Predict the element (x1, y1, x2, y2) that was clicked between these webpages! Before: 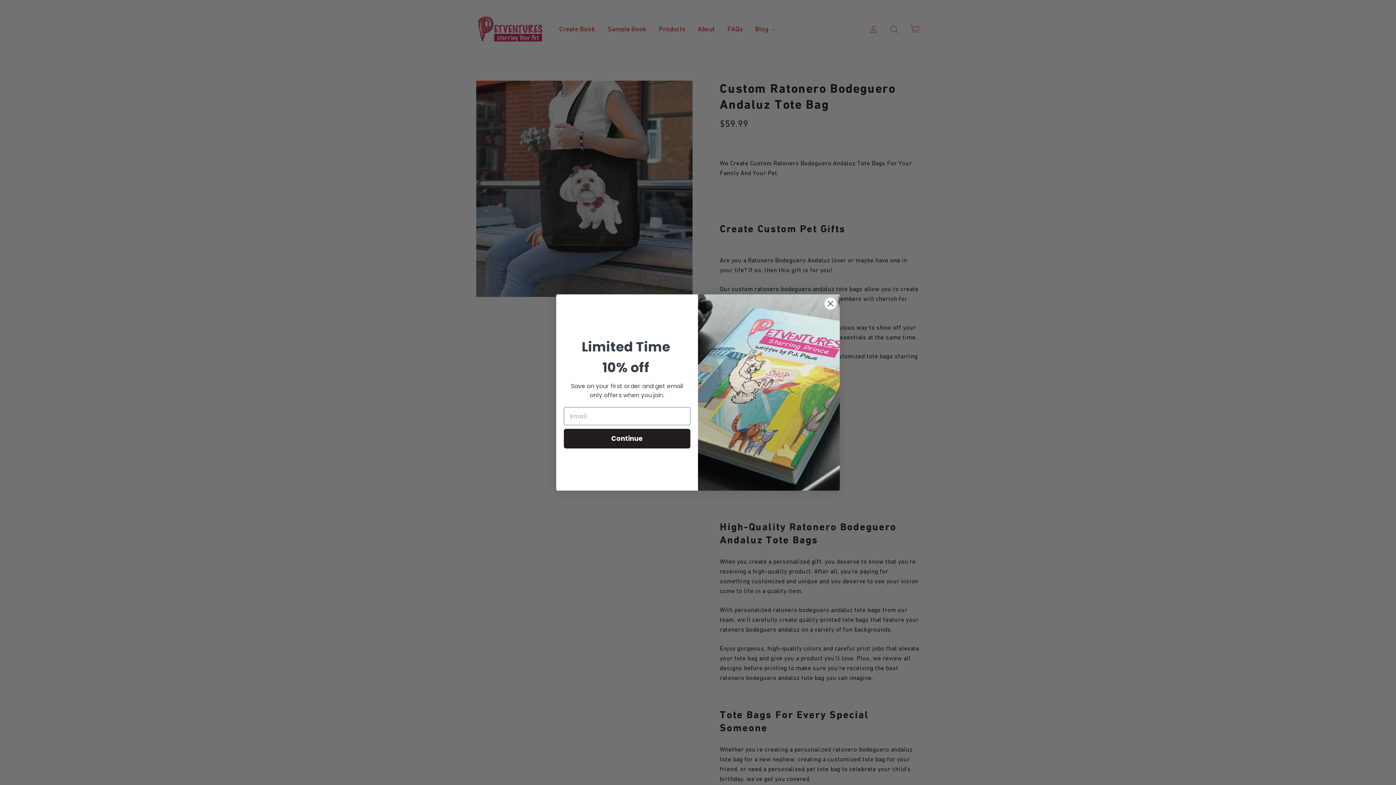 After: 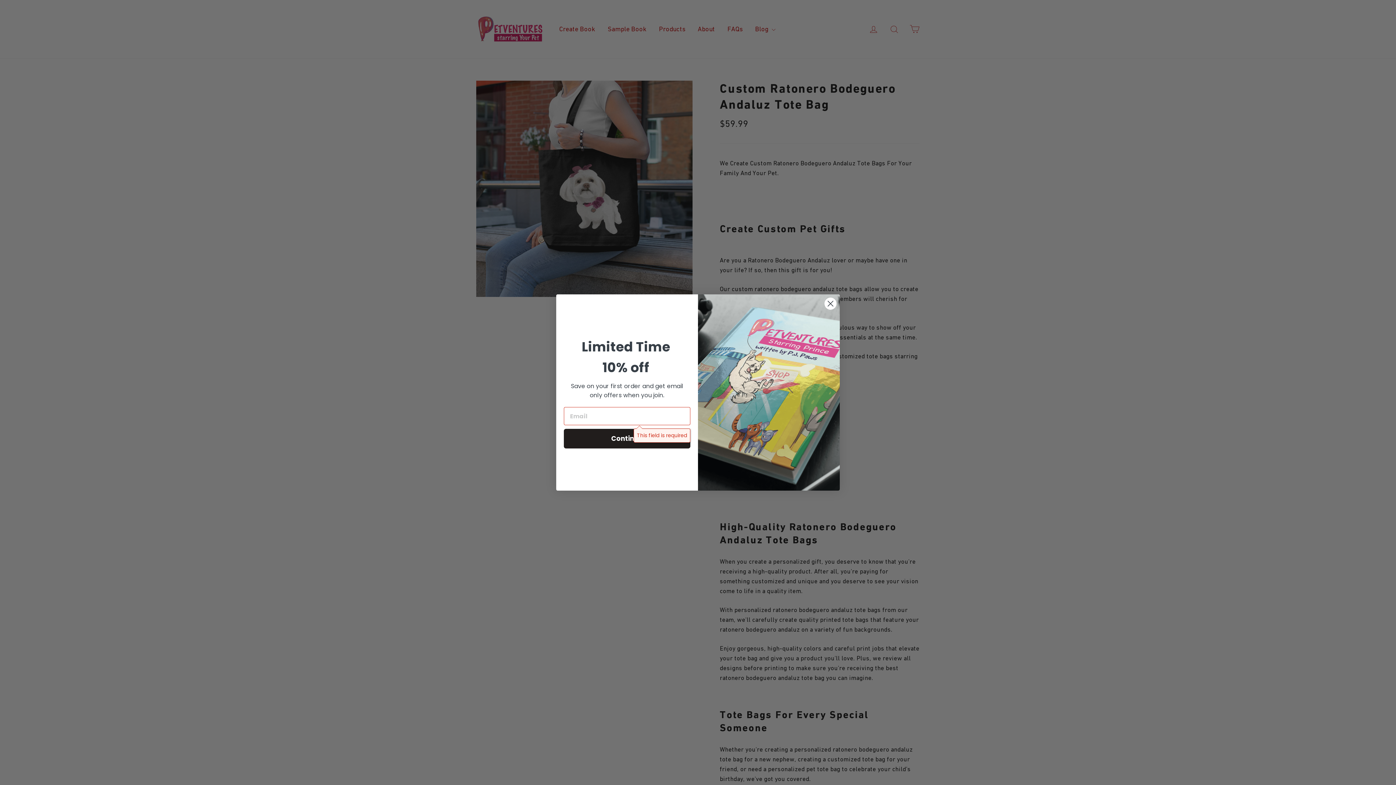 Action: bbox: (564, 429, 690, 448) label: Continue